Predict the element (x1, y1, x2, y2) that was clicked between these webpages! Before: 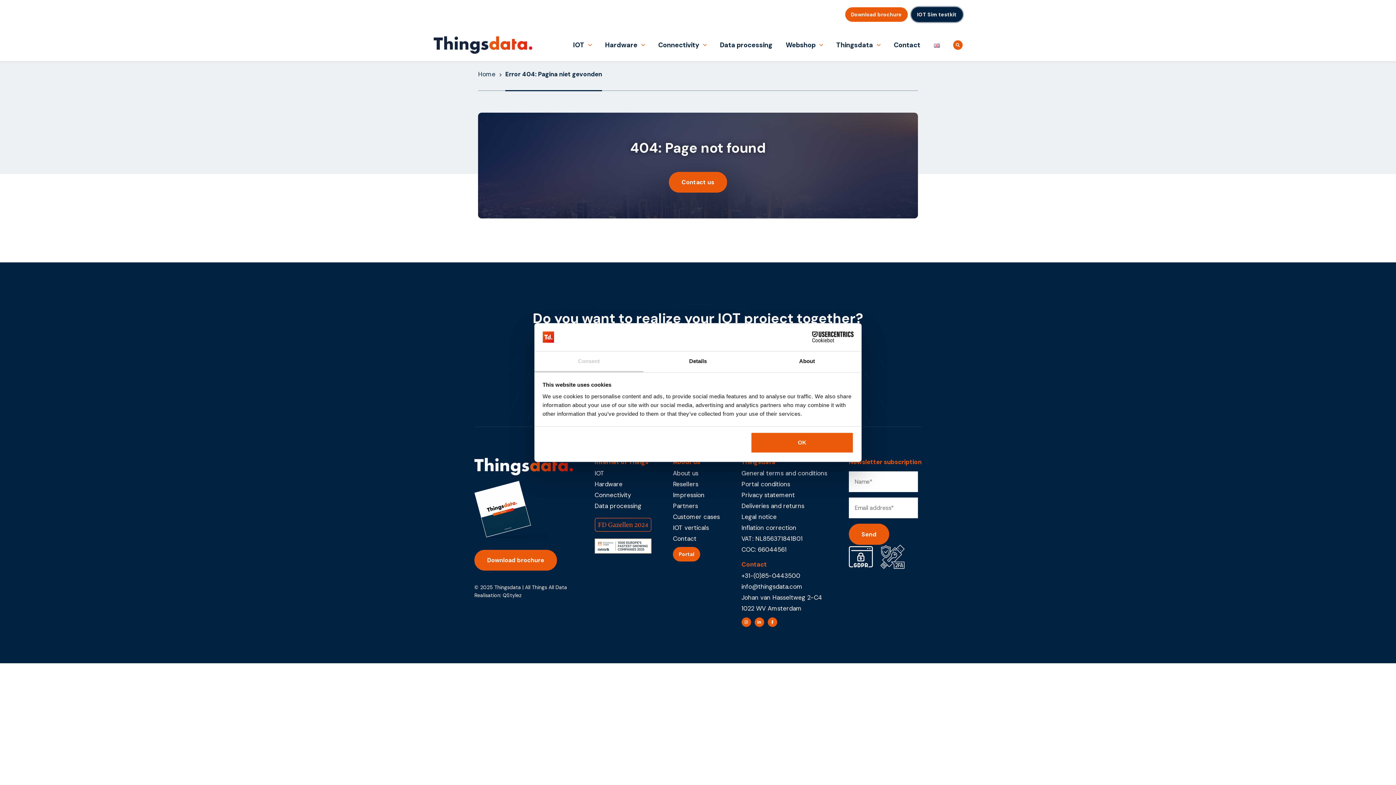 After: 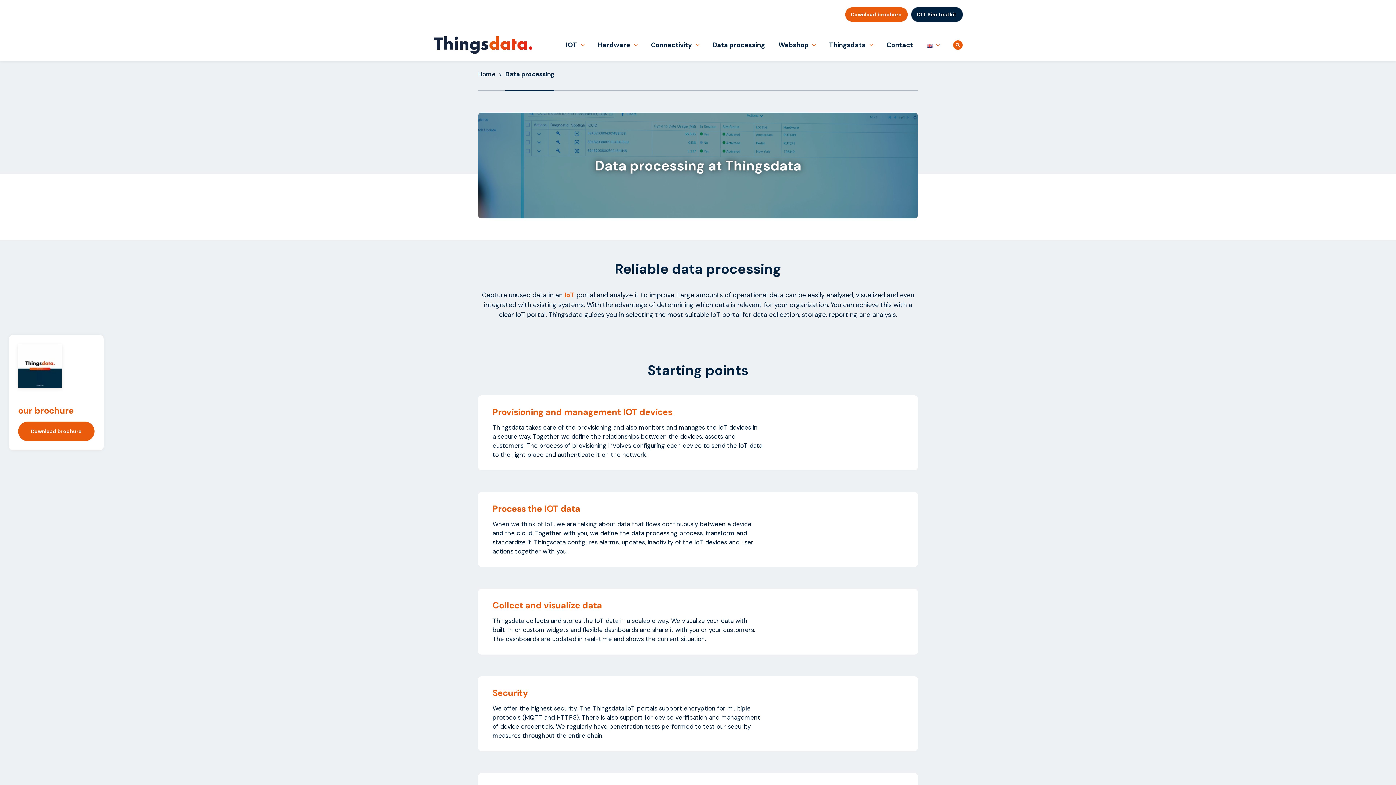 Action: label: Data processing bbox: (594, 502, 641, 510)